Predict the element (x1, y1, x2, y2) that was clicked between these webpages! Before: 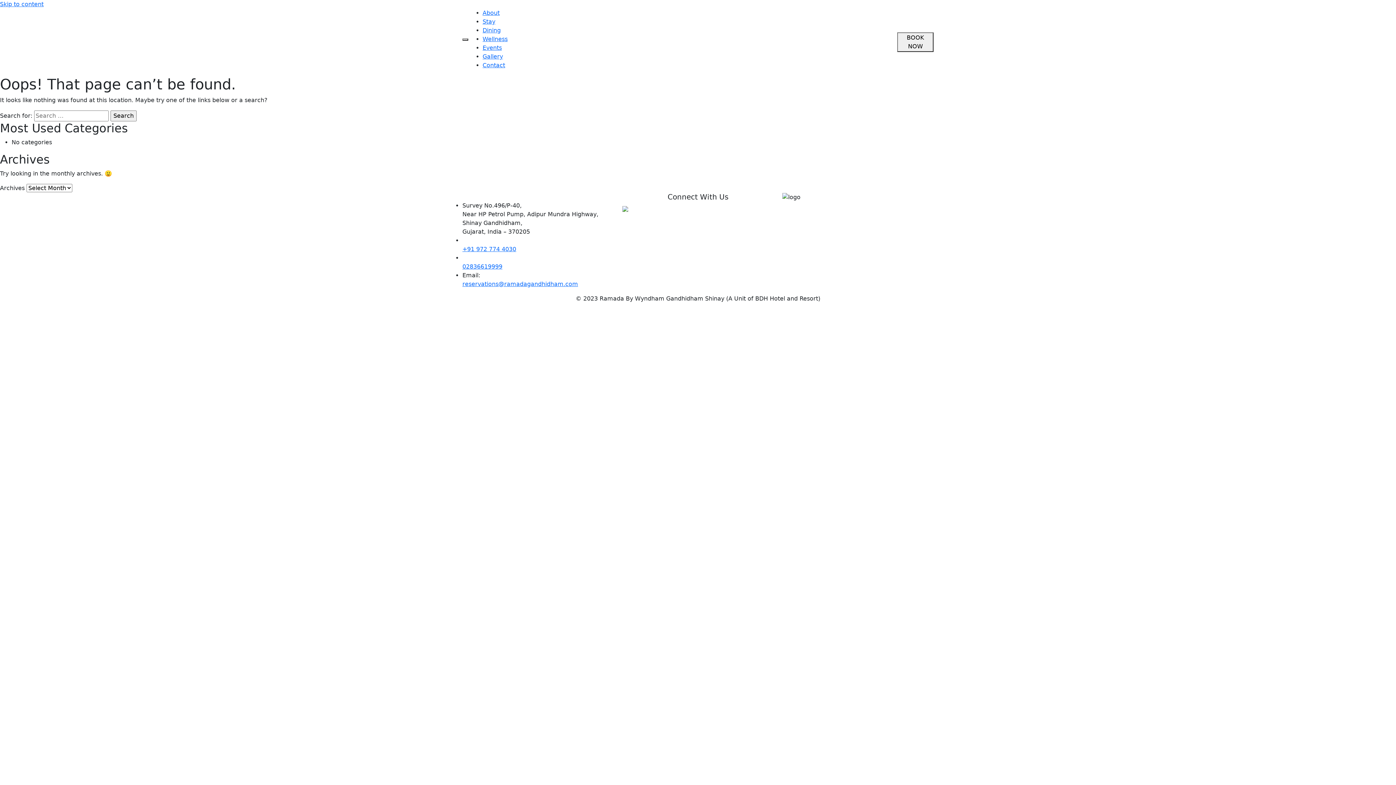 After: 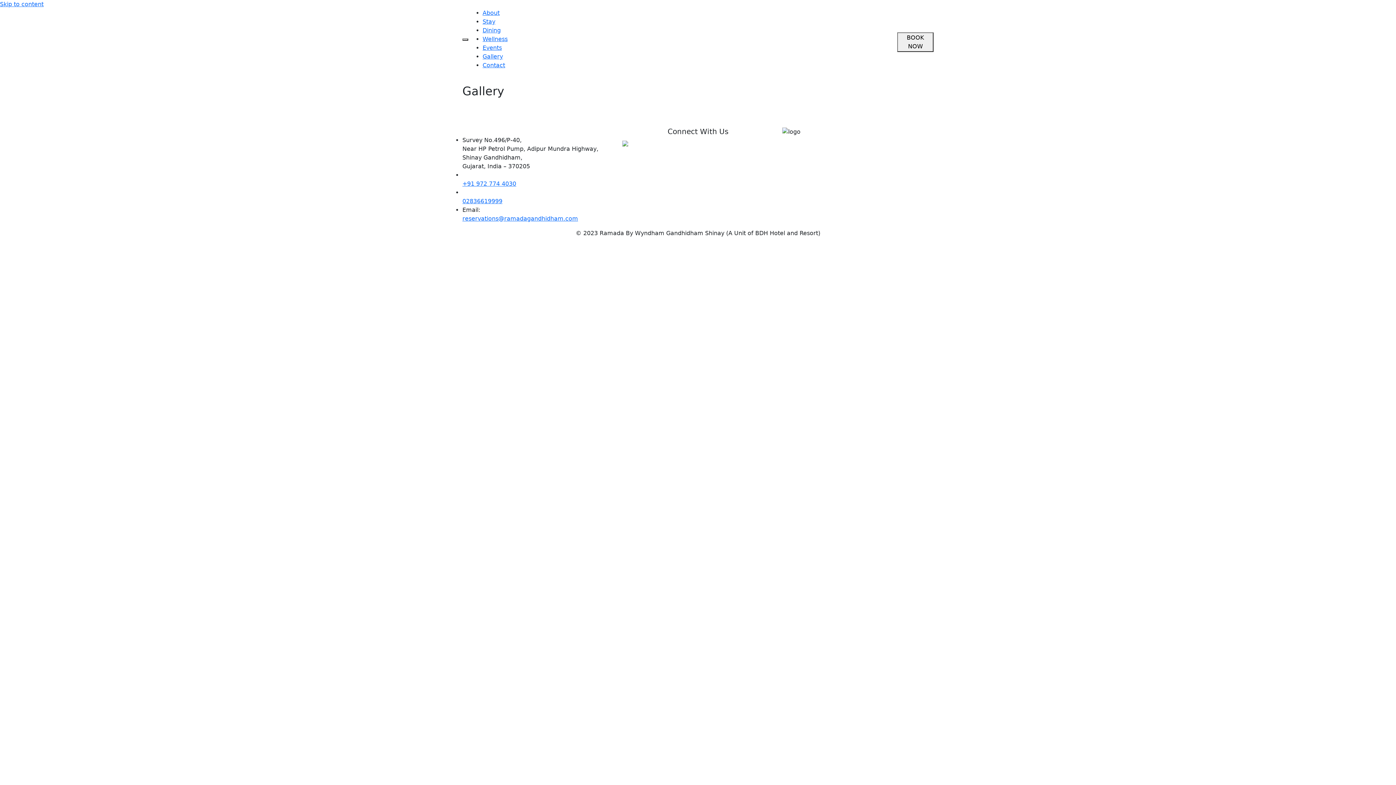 Action: bbox: (482, 53, 503, 60) label: Gallery